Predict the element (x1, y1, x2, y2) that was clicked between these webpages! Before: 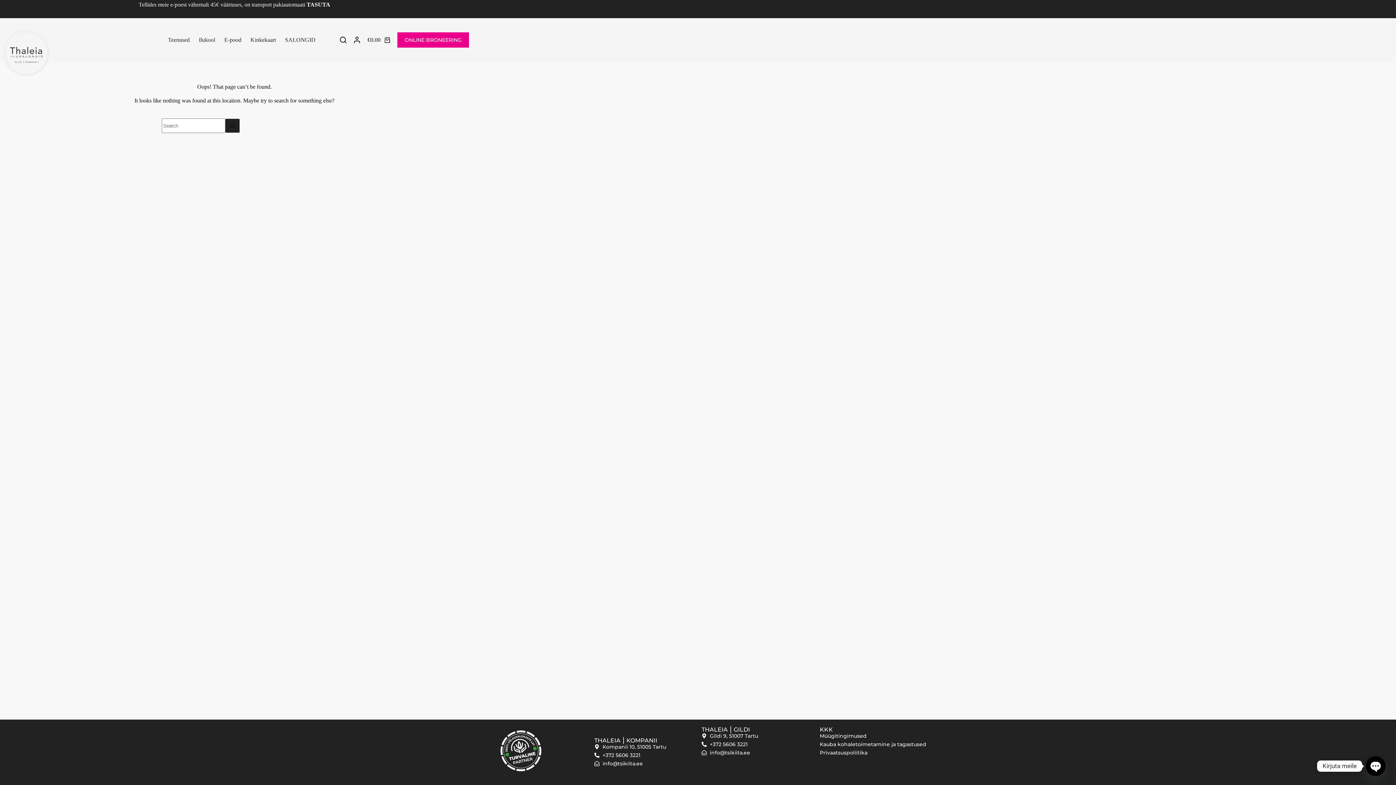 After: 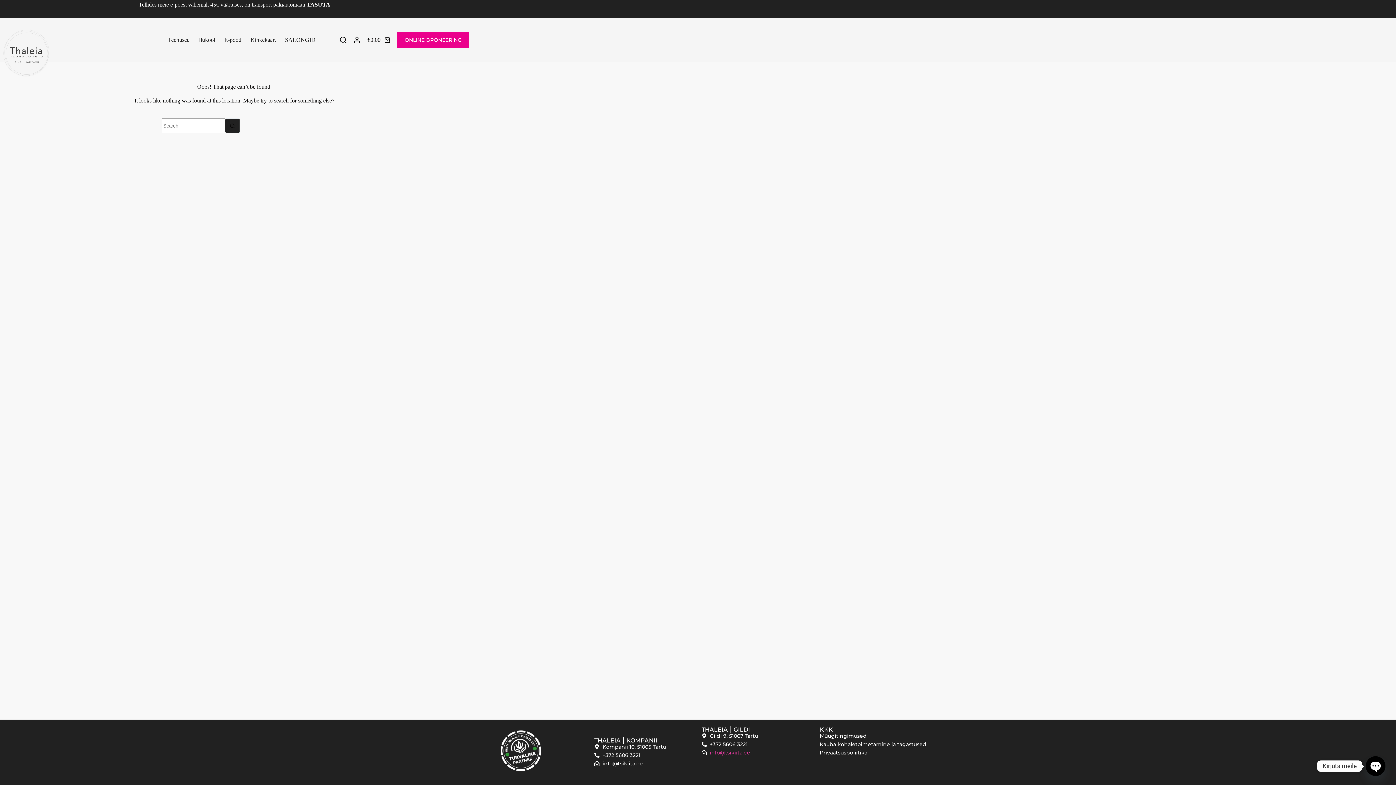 Action: bbox: (701, 749, 812, 756) label: info@tsikiita.ee